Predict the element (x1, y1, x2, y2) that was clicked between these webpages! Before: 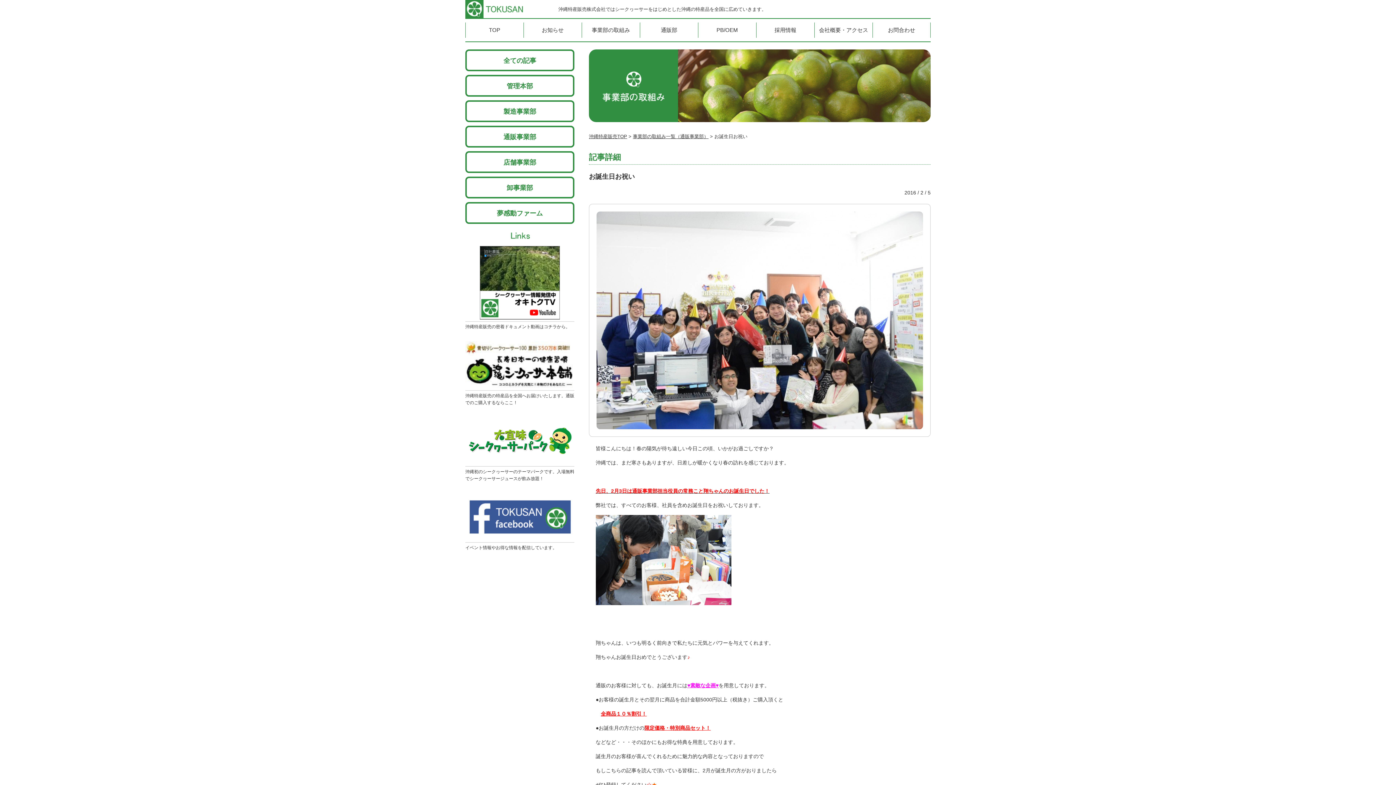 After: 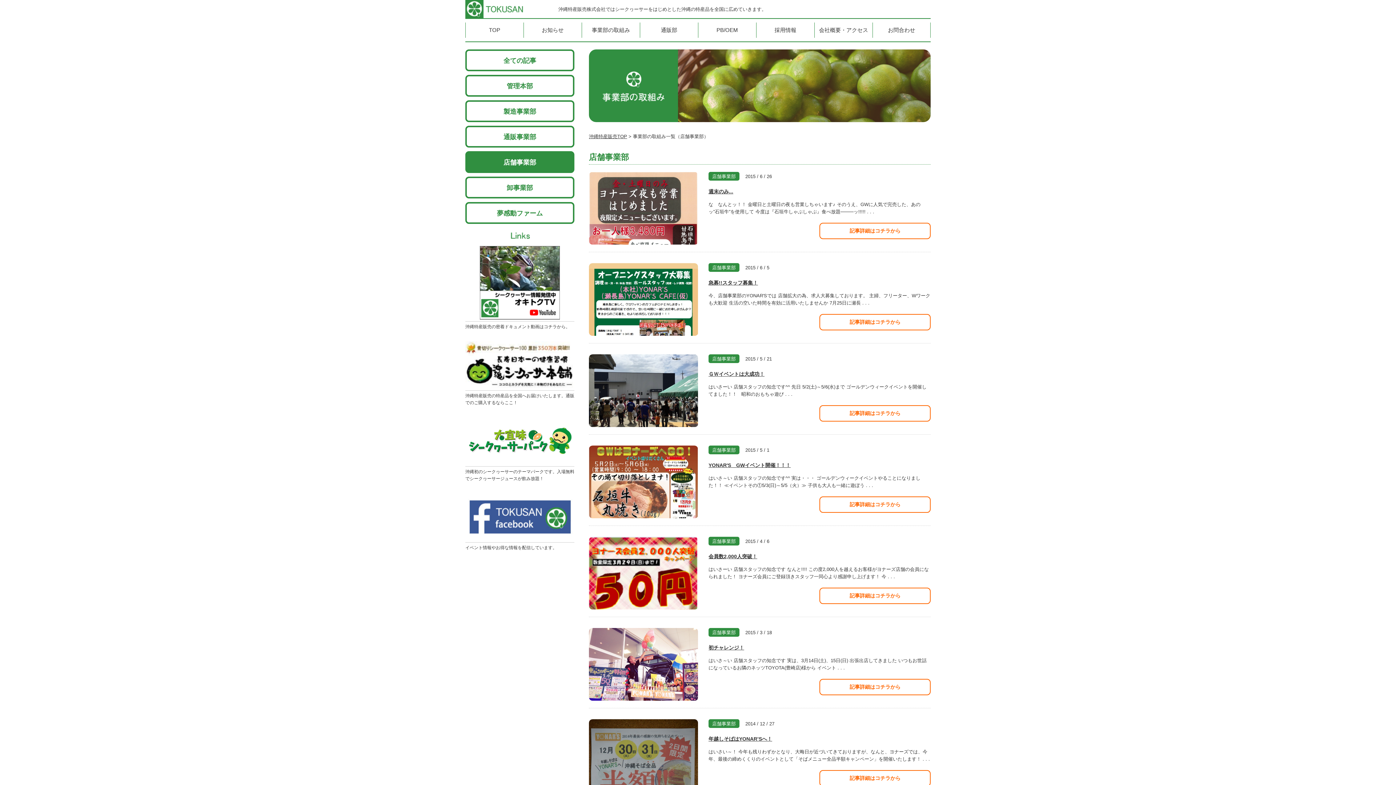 Action: bbox: (465, 151, 574, 173) label: 店舗事業部